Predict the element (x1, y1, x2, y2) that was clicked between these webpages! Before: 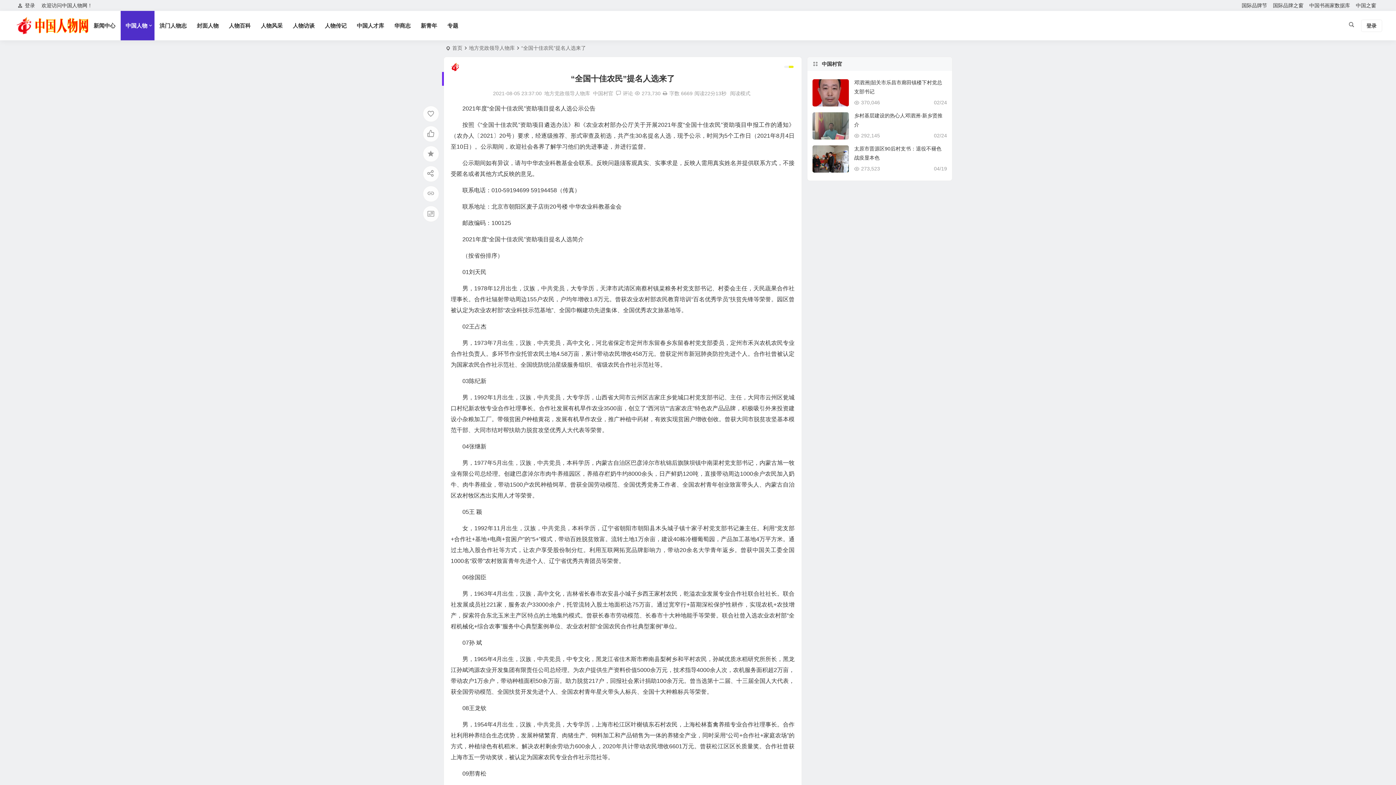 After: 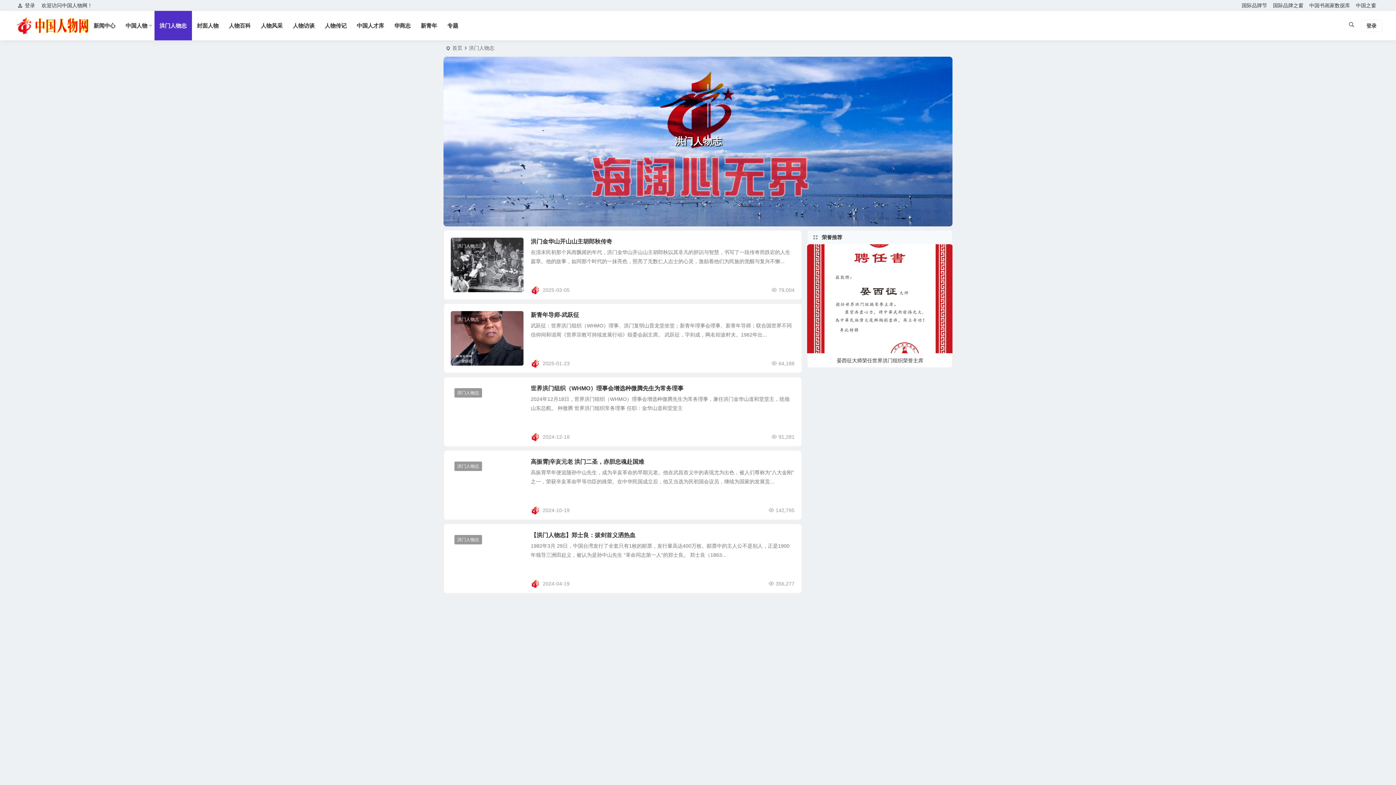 Action: label: 洪门人物志 bbox: (154, 10, 191, 40)